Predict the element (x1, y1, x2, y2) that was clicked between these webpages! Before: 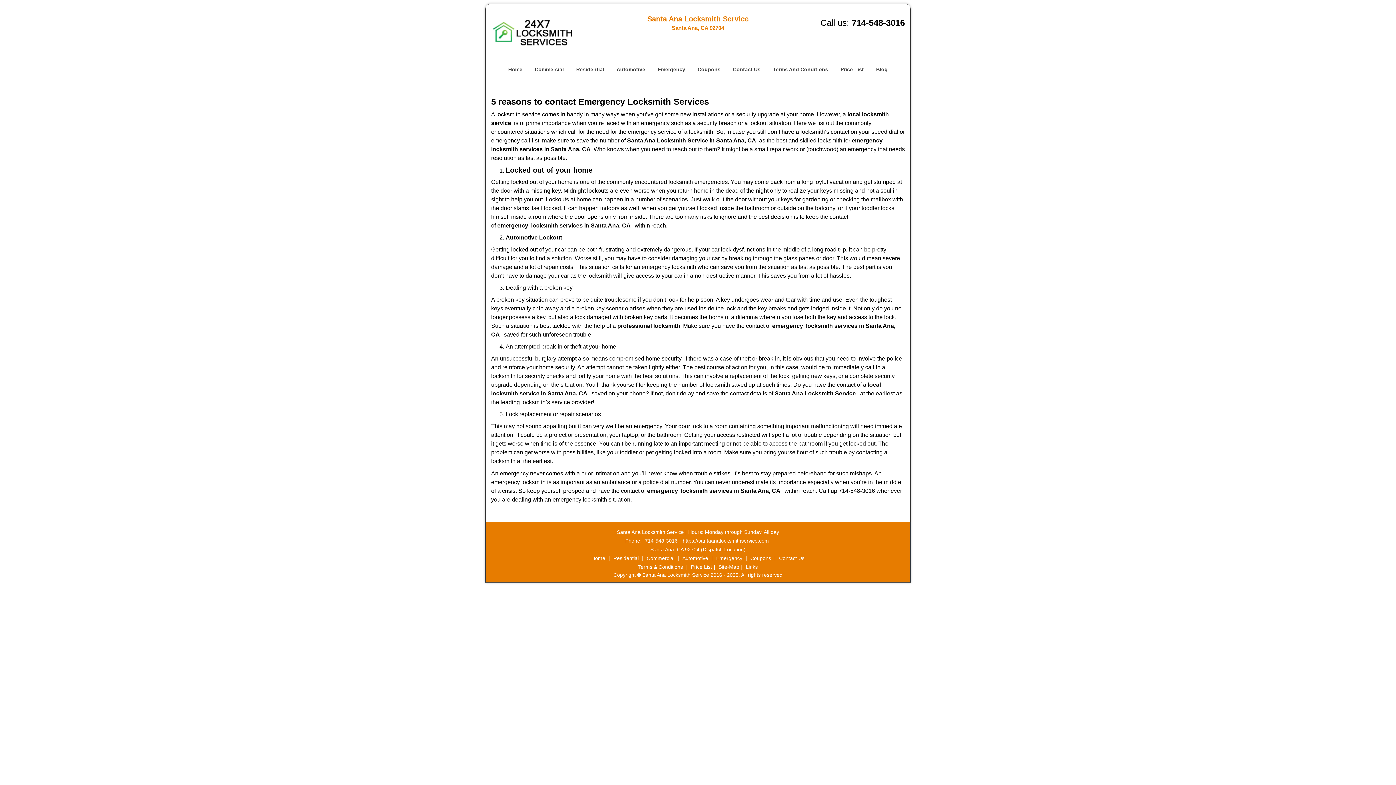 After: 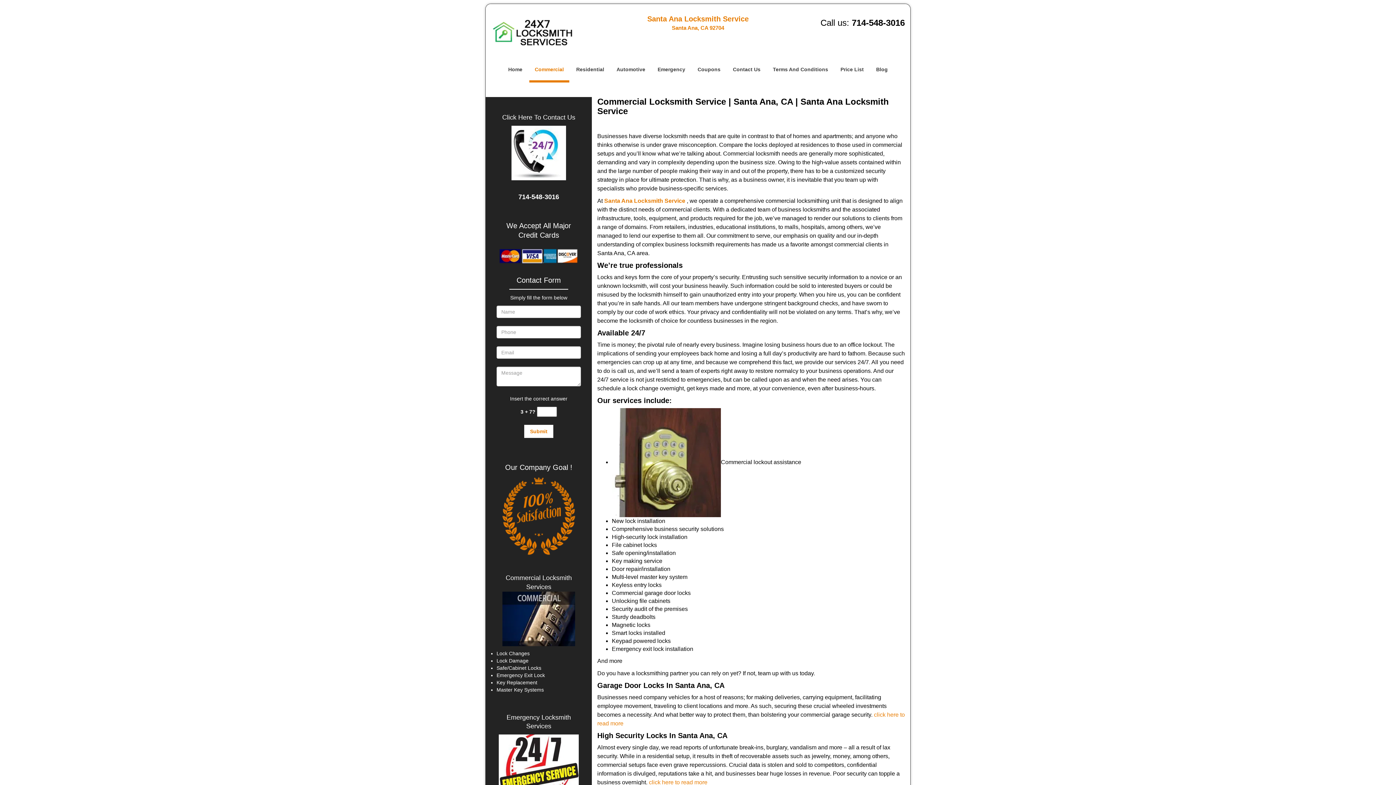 Action: bbox: (645, 202, 676, 208) label: Commercial